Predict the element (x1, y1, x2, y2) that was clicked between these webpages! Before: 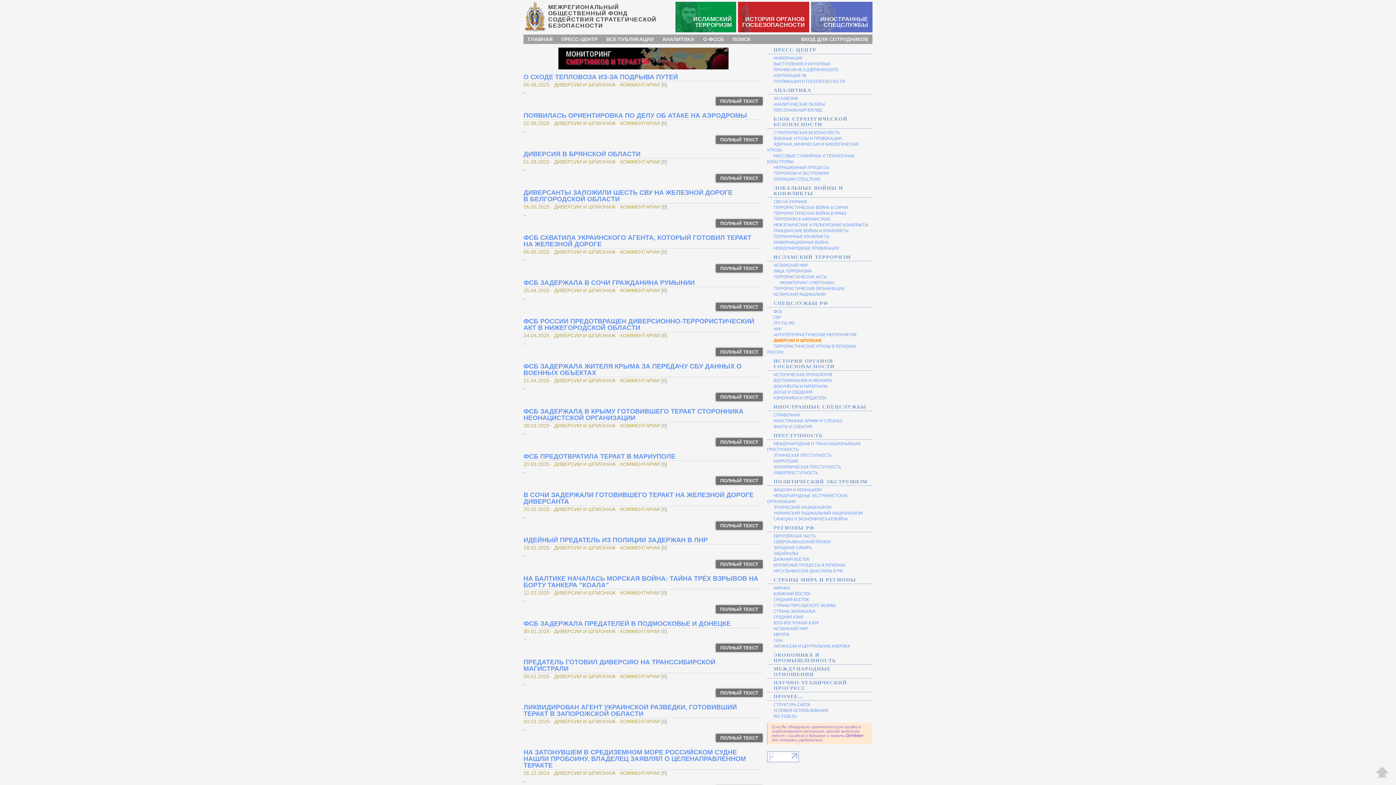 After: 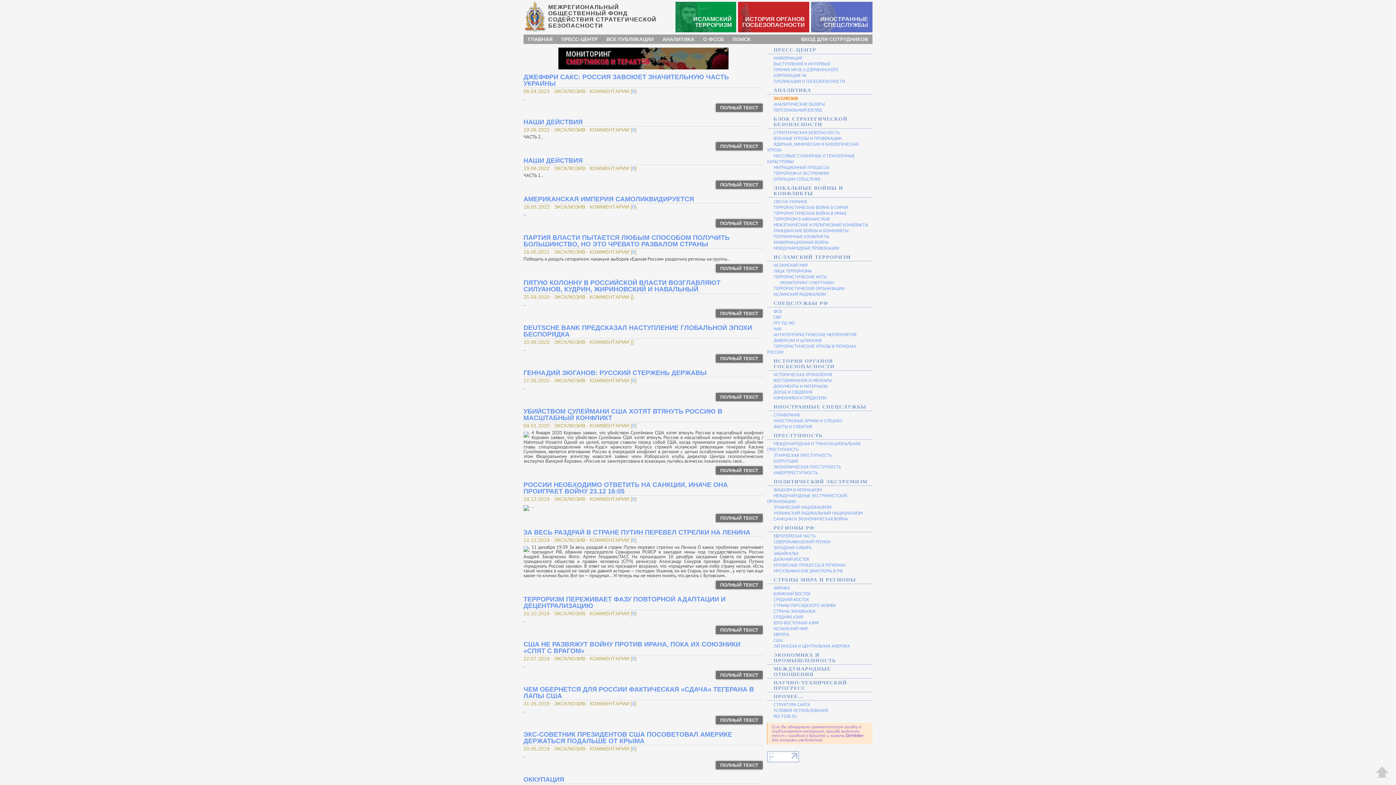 Action: label: ЭКСКЛЮЗИВ bbox: (767, 95, 802, 101)